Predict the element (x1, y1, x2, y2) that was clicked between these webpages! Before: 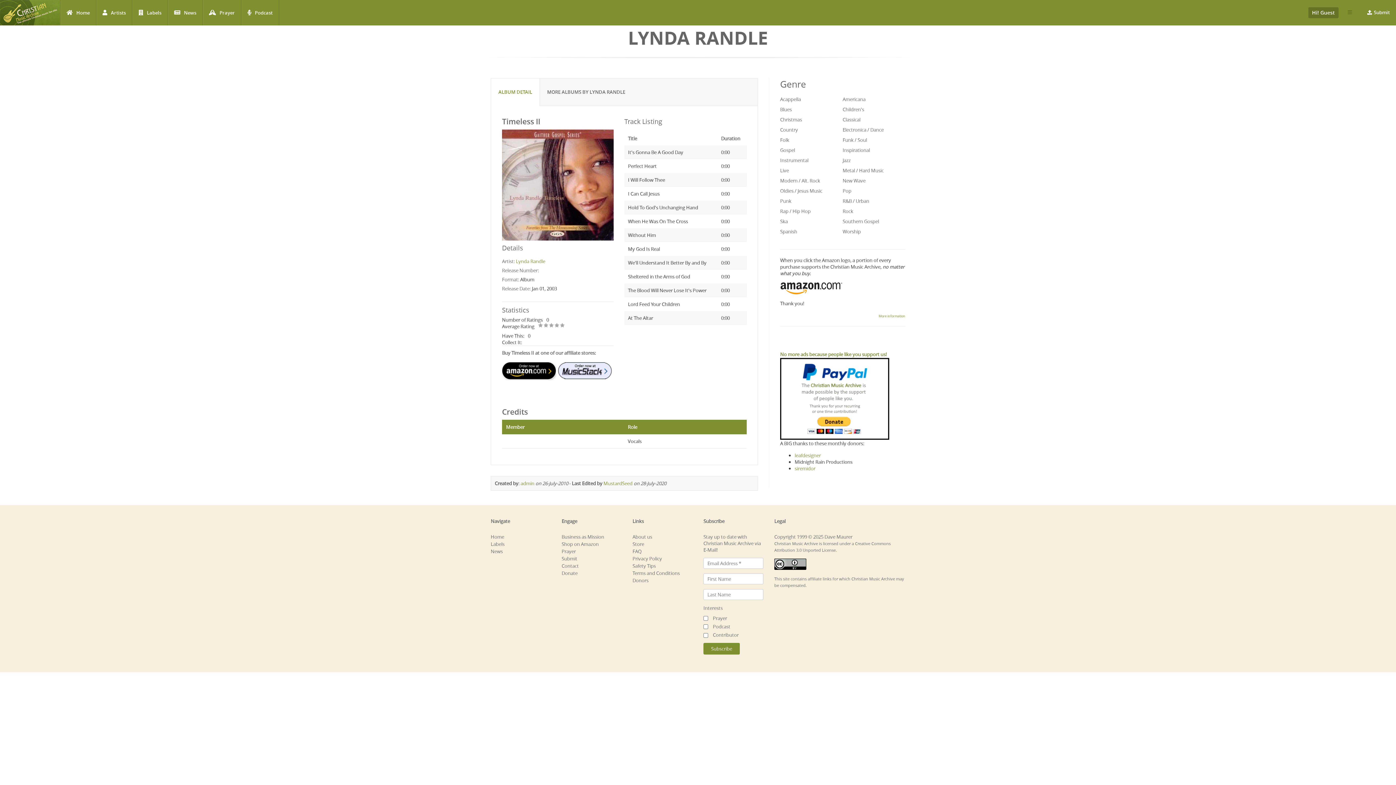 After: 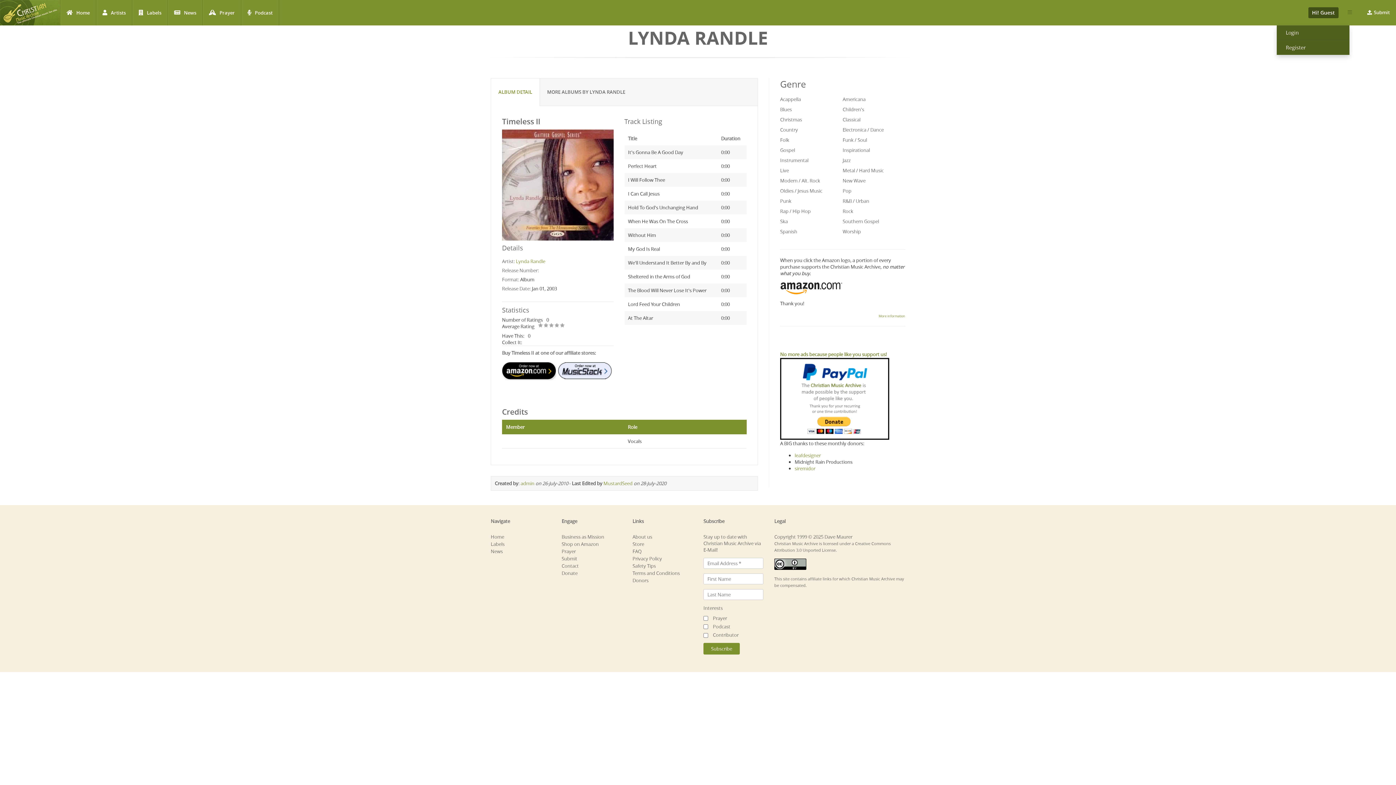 Action: label: Hi! Guest bbox: (1308, 7, 1338, 18)